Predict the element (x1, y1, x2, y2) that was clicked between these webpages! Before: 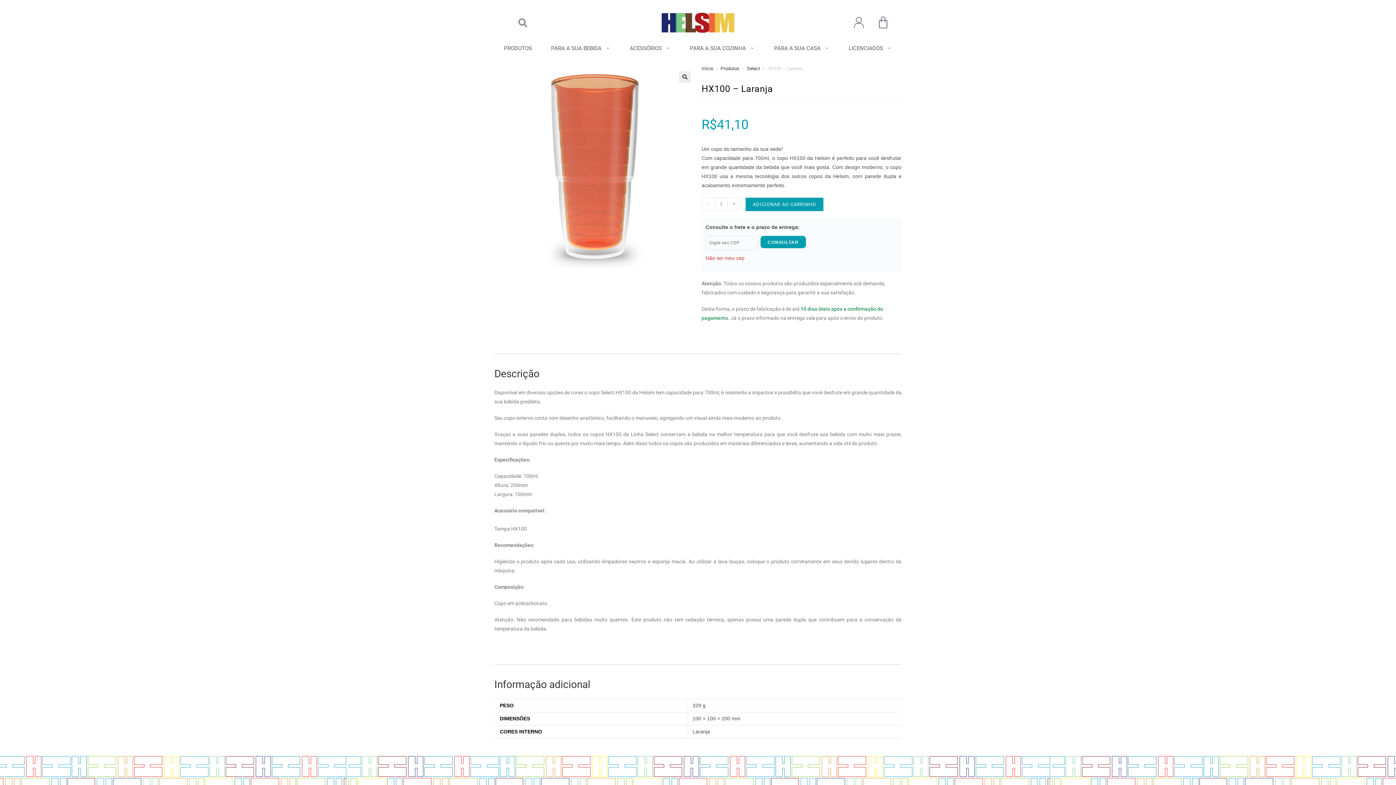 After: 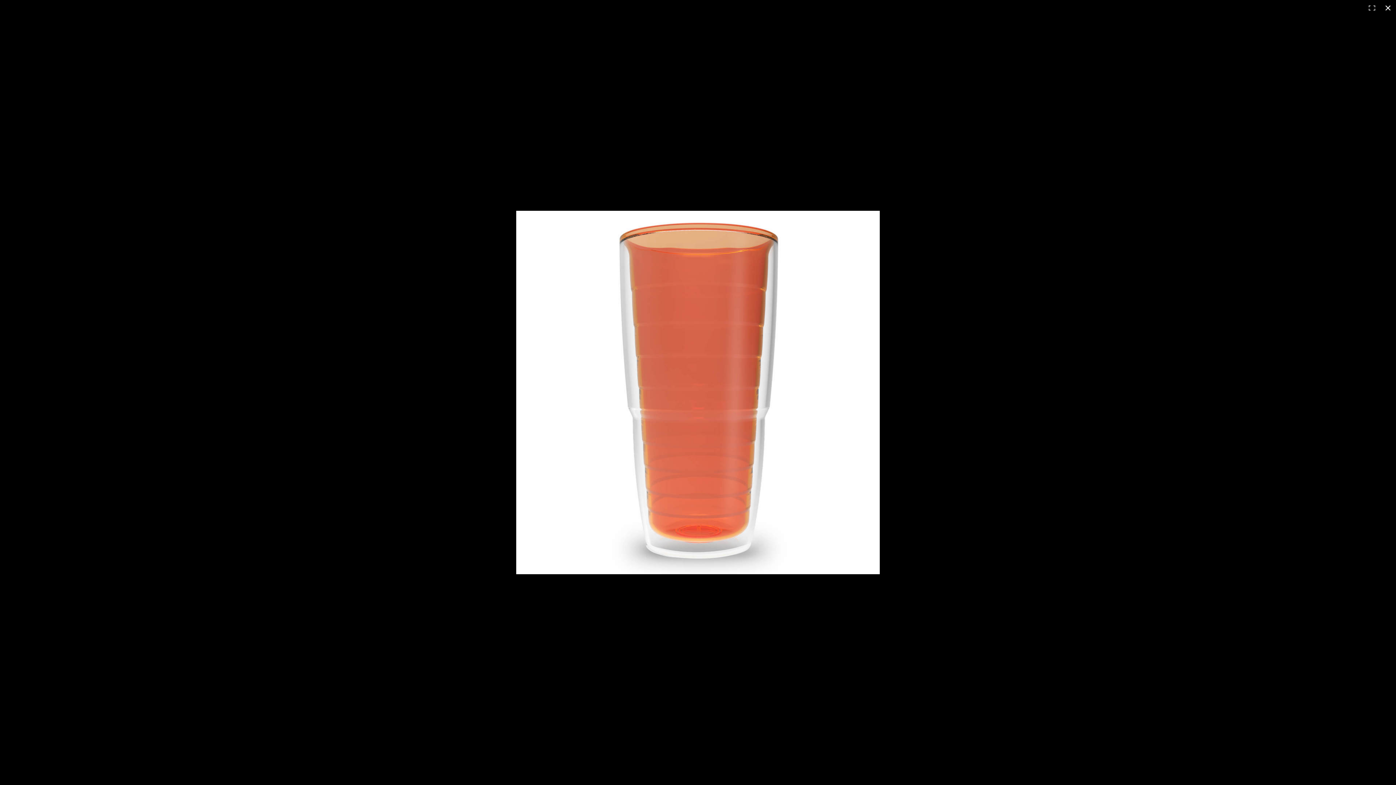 Action: bbox: (679, 71, 690, 82) label: View full-screen image gallery